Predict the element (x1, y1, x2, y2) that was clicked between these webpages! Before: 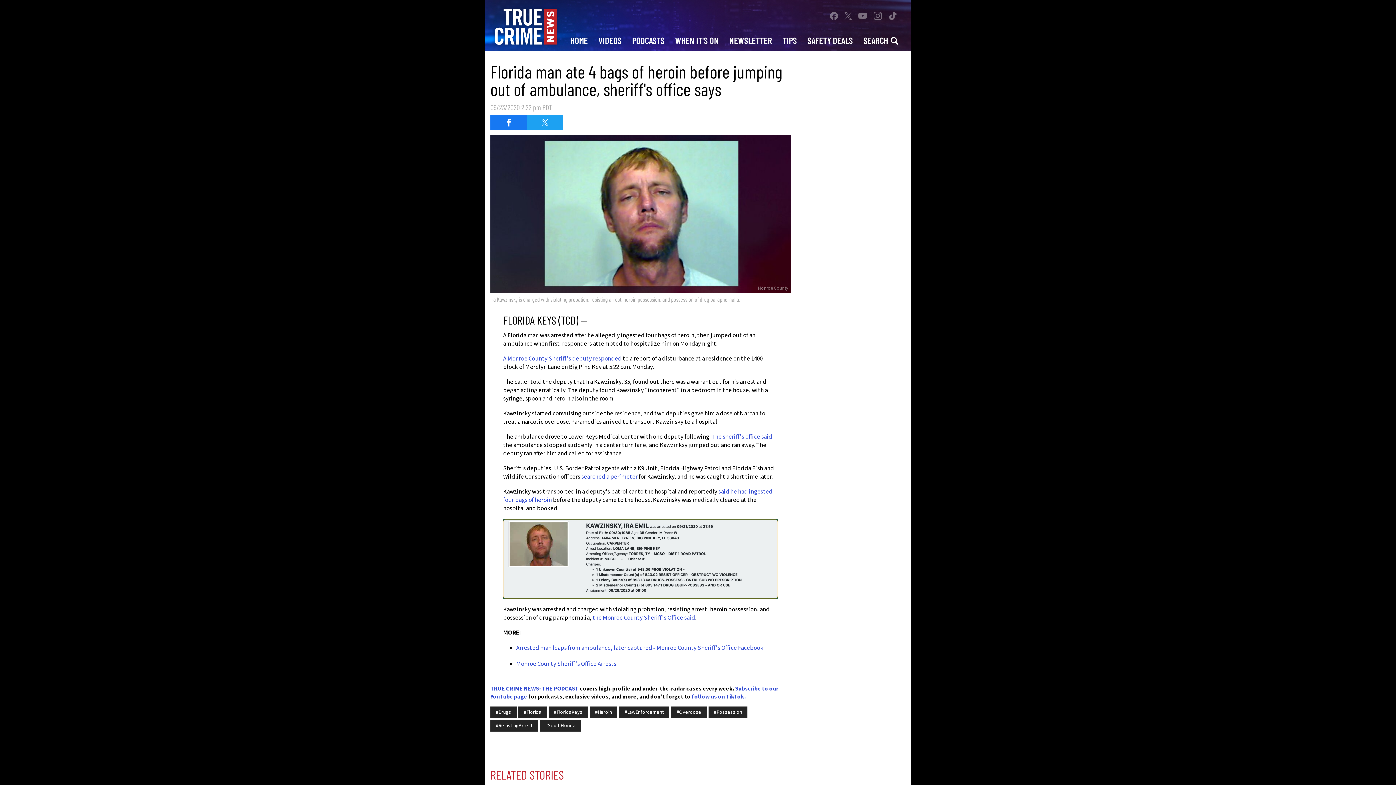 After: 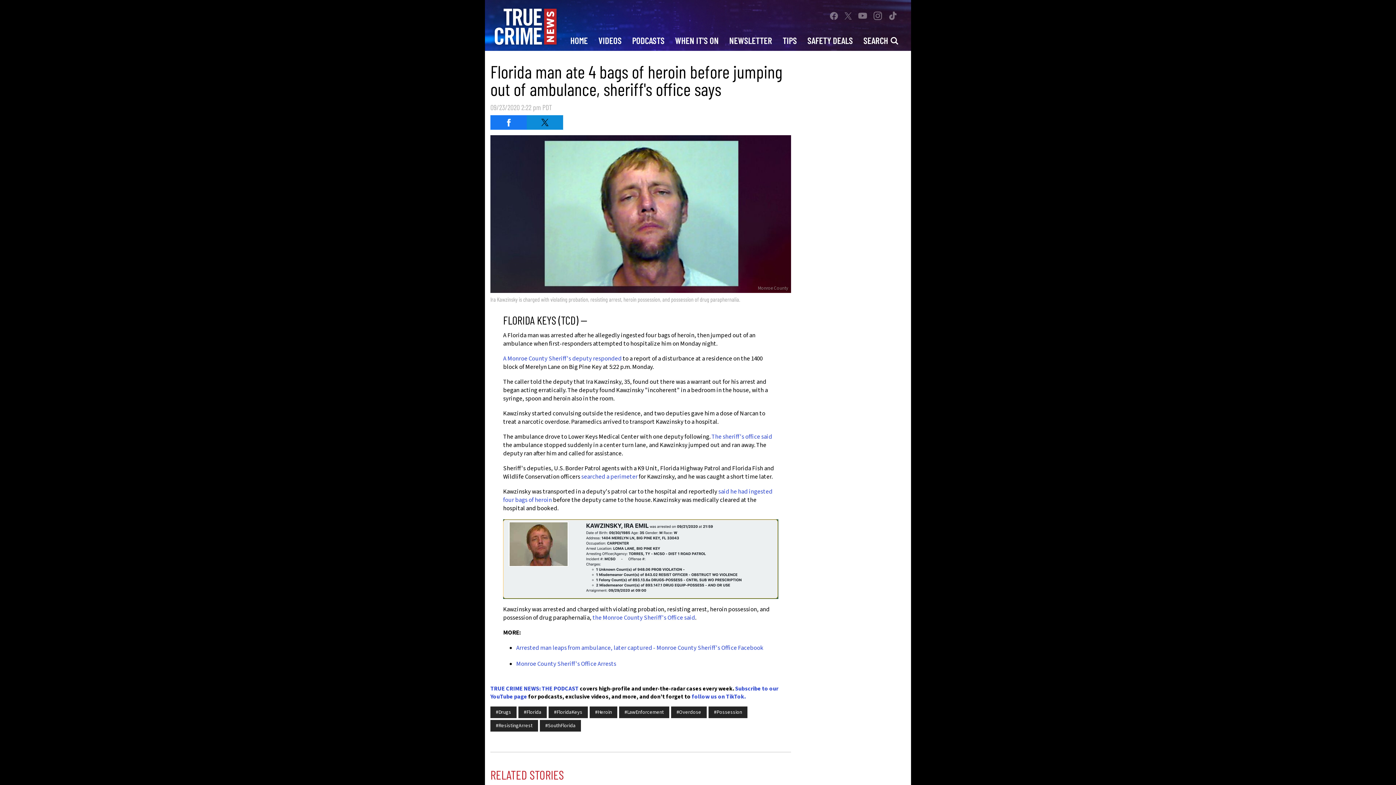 Action: label: Share on Twitter (opens in a new window) bbox: (526, 115, 563, 129)